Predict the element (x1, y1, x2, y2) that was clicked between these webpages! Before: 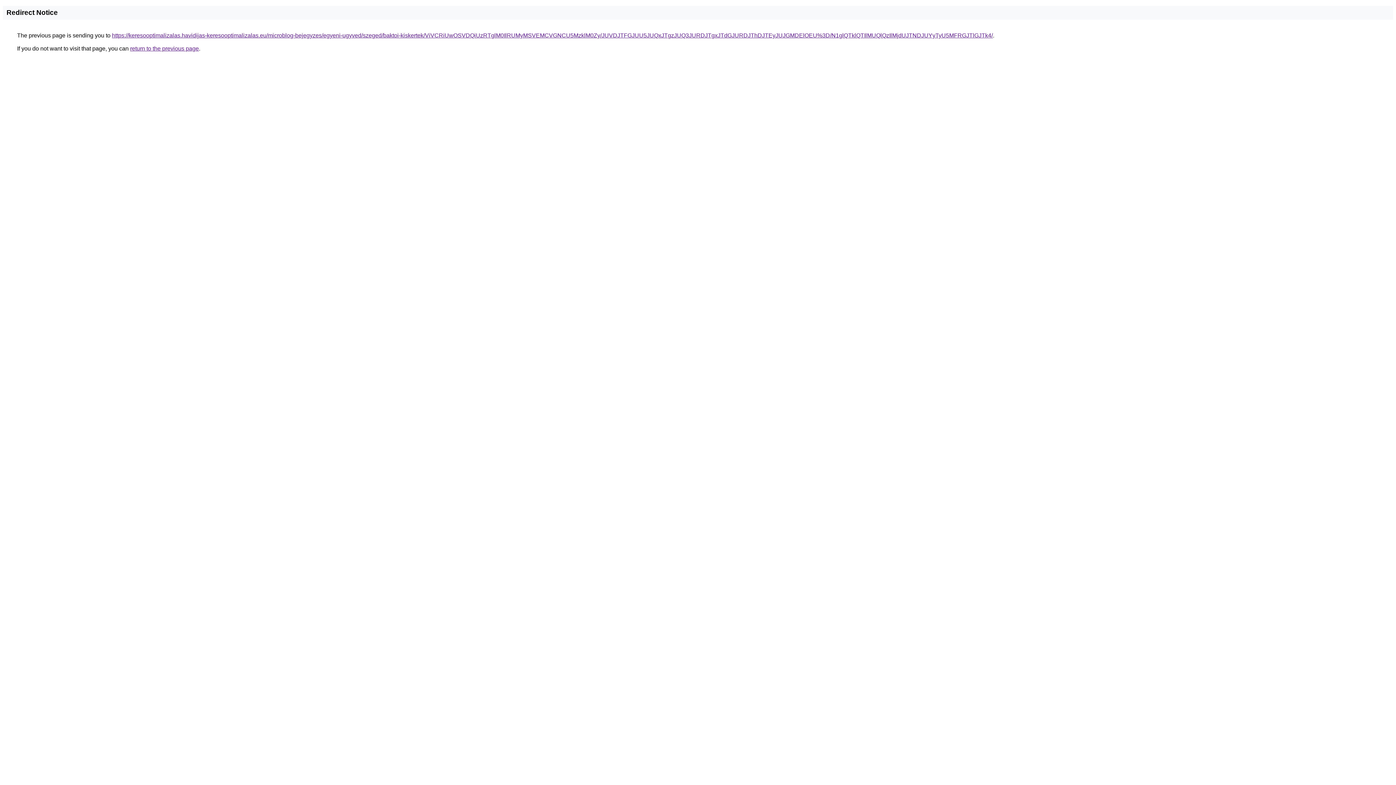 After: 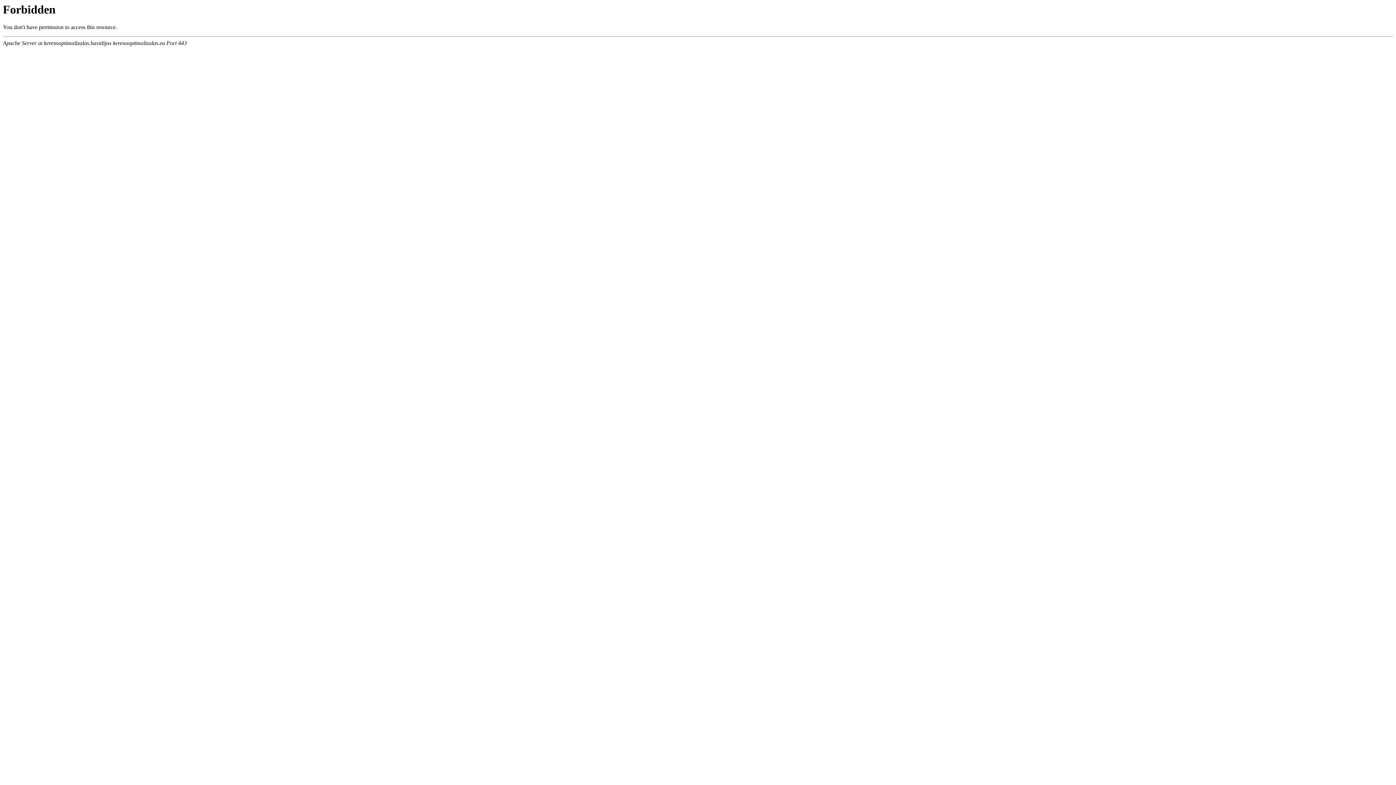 Action: label: https://keresooptimalizalas.havidijas-keresooptimalizalas.eu/microblog-bejegyzes/egyeni-ugyved/szeged/baktoi-kiskertek/ViVCRiUwOSVDQiUzRTglM0IlRUMyMSVEMCVGNCU5MzklM0Zy/JUVDJTFGJUU5JUQxJTgzJUQ3JURDJTgxJTdGJURDJThDJTEyJUJGMDElOEU%3D/N1glQTklQTIlMUQlQzIlMjdUJTNDJUYyTyU5MFRGJTlGJTk4/ bbox: (112, 32, 993, 38)